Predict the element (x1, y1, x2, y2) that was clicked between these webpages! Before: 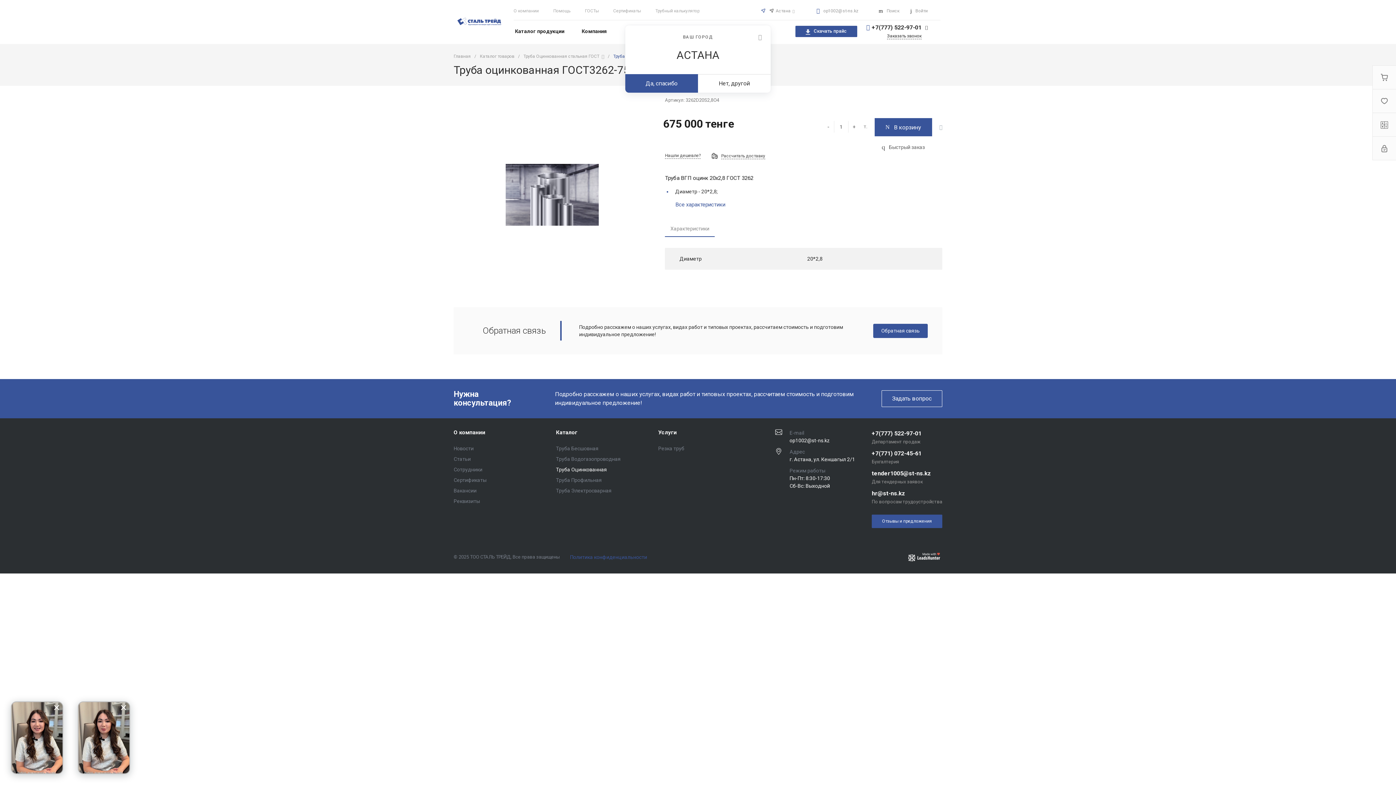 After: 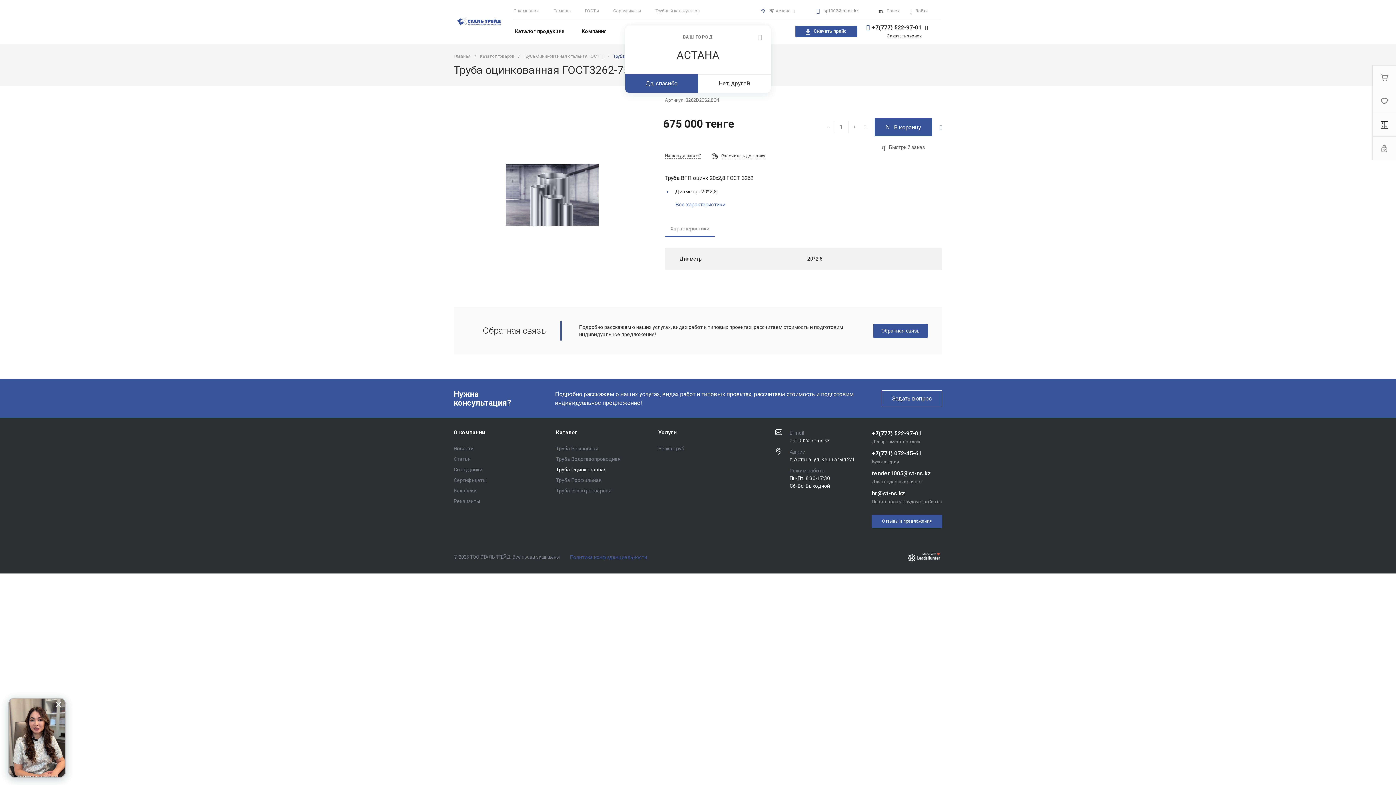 Action: bbox: (53, 704, 60, 711)